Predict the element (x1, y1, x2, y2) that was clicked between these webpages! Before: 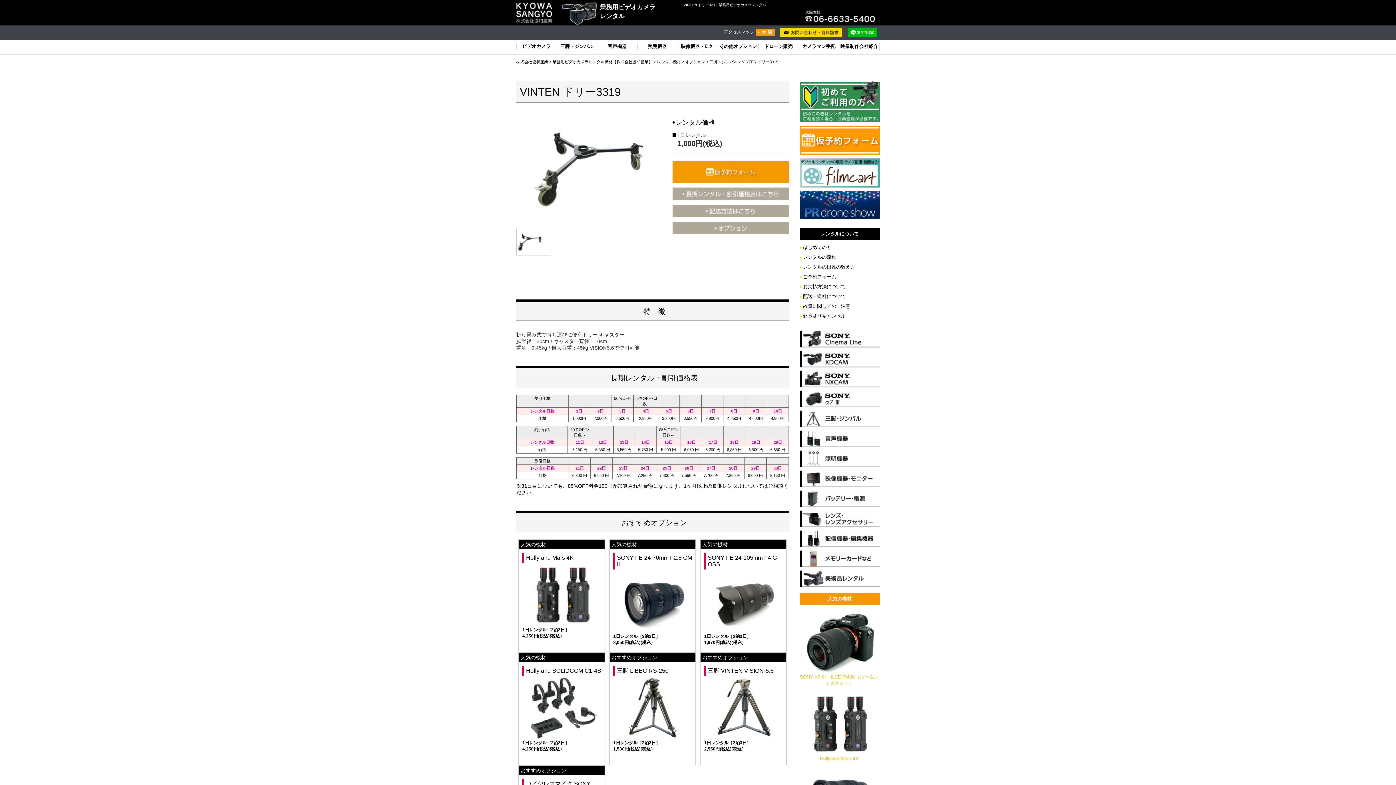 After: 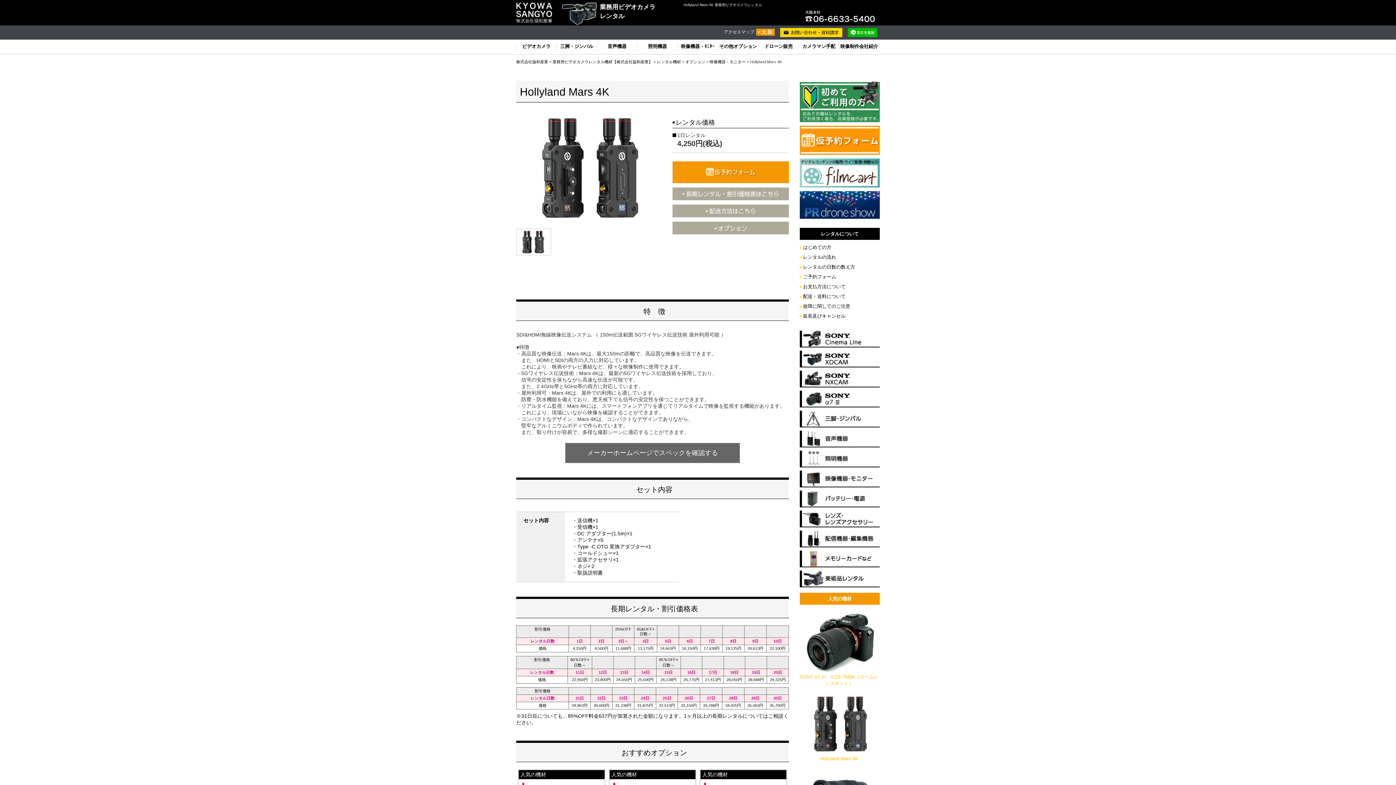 Action: label: 人気の機材

Hollyland Mars 4K
1日レンタル［2泊3日］
4,250円(税込)(税込） bbox: (518, 540, 604, 646)